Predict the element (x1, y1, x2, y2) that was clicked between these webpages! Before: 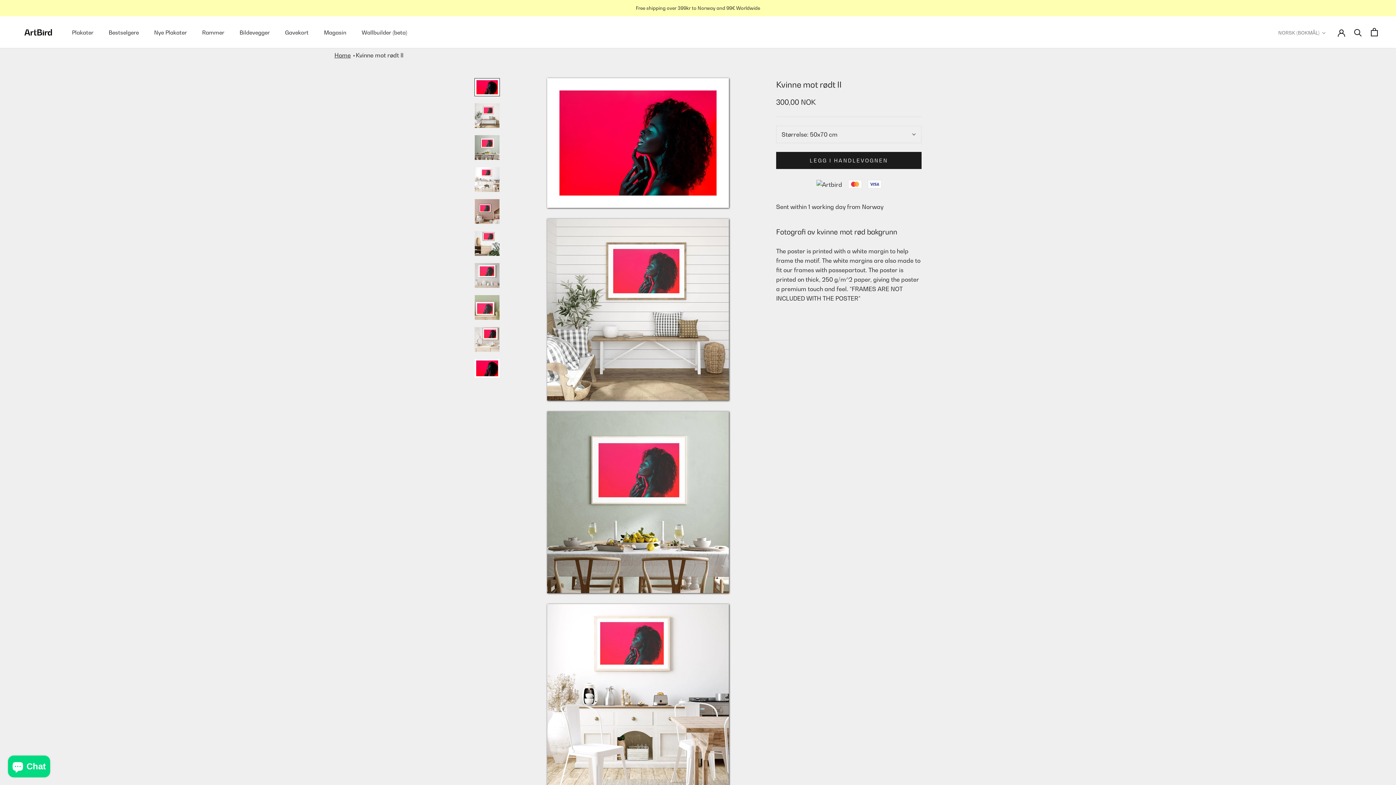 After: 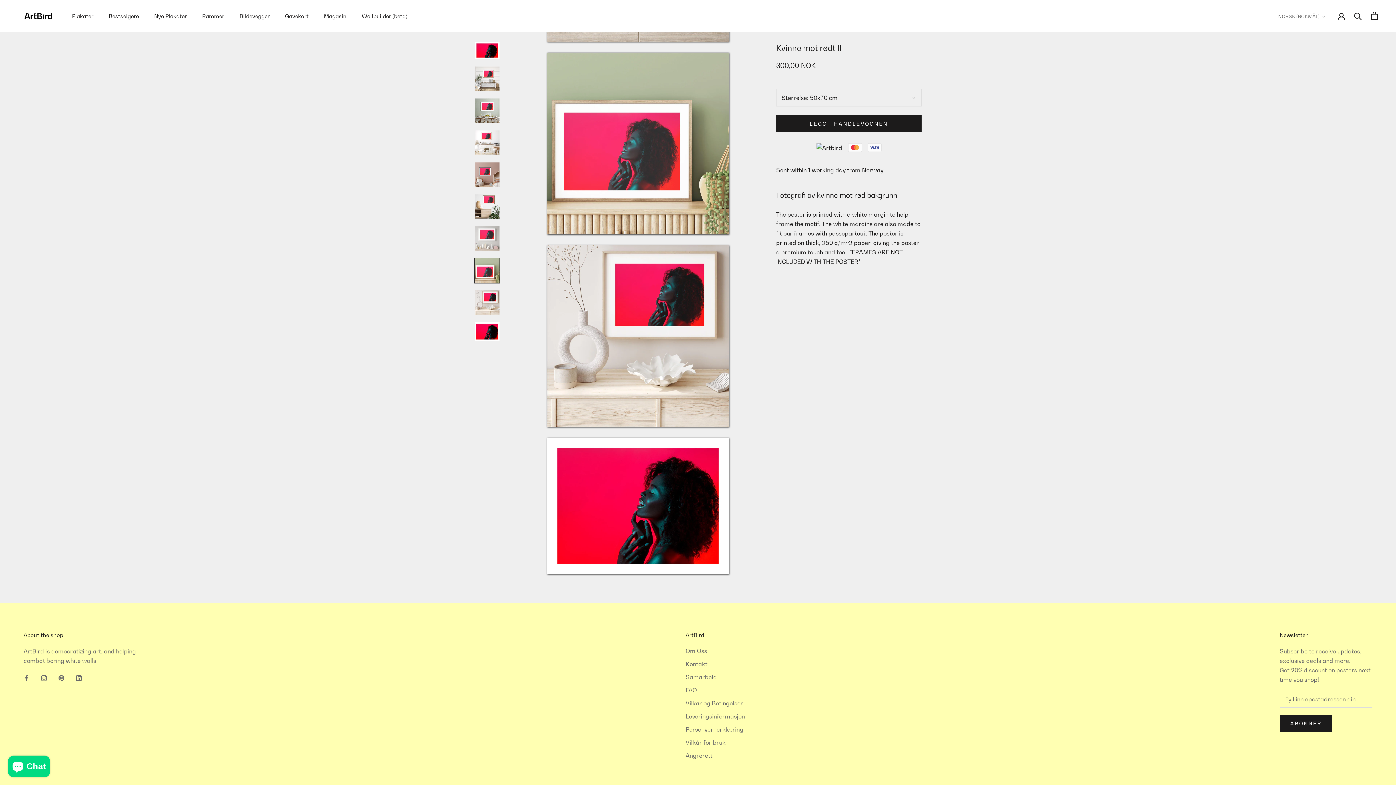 Action: bbox: (474, 294, 500, 320)